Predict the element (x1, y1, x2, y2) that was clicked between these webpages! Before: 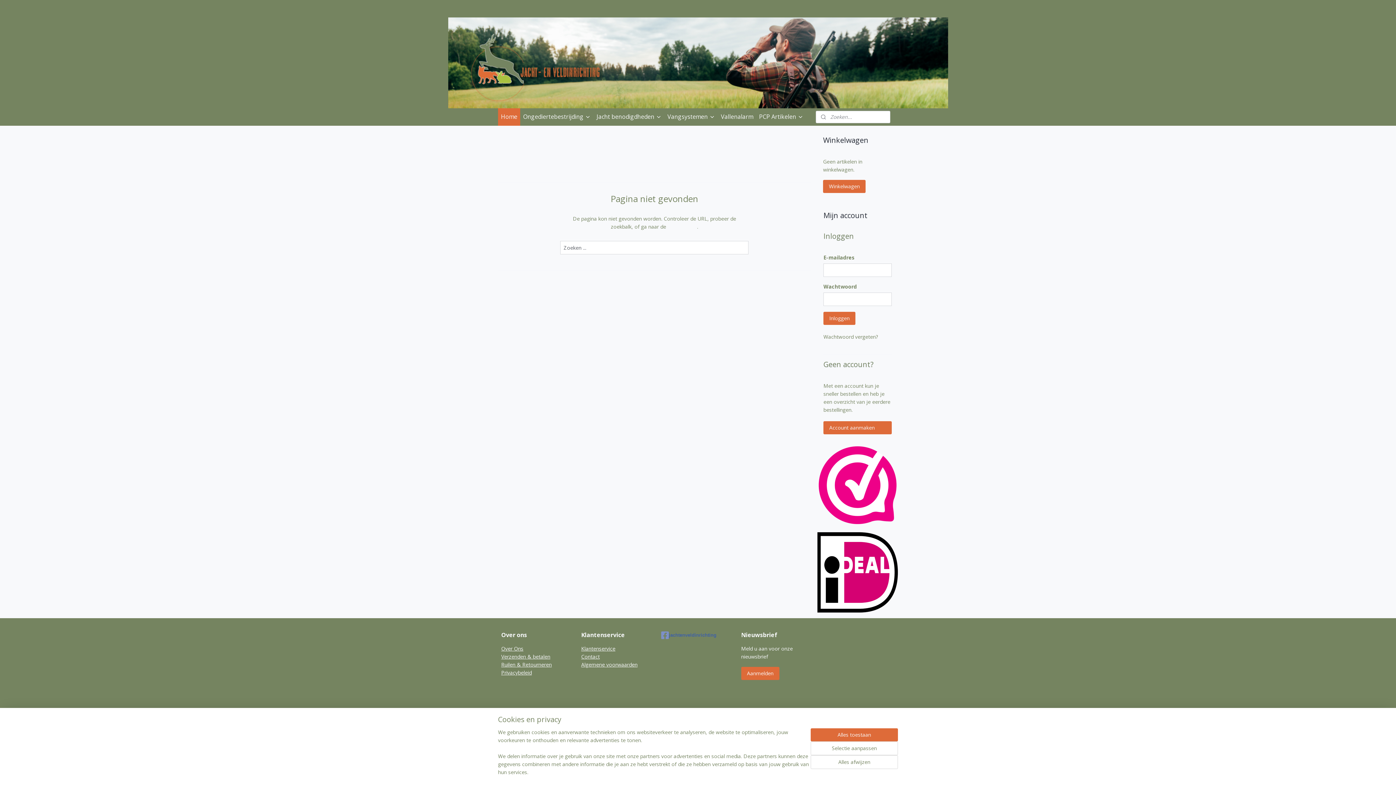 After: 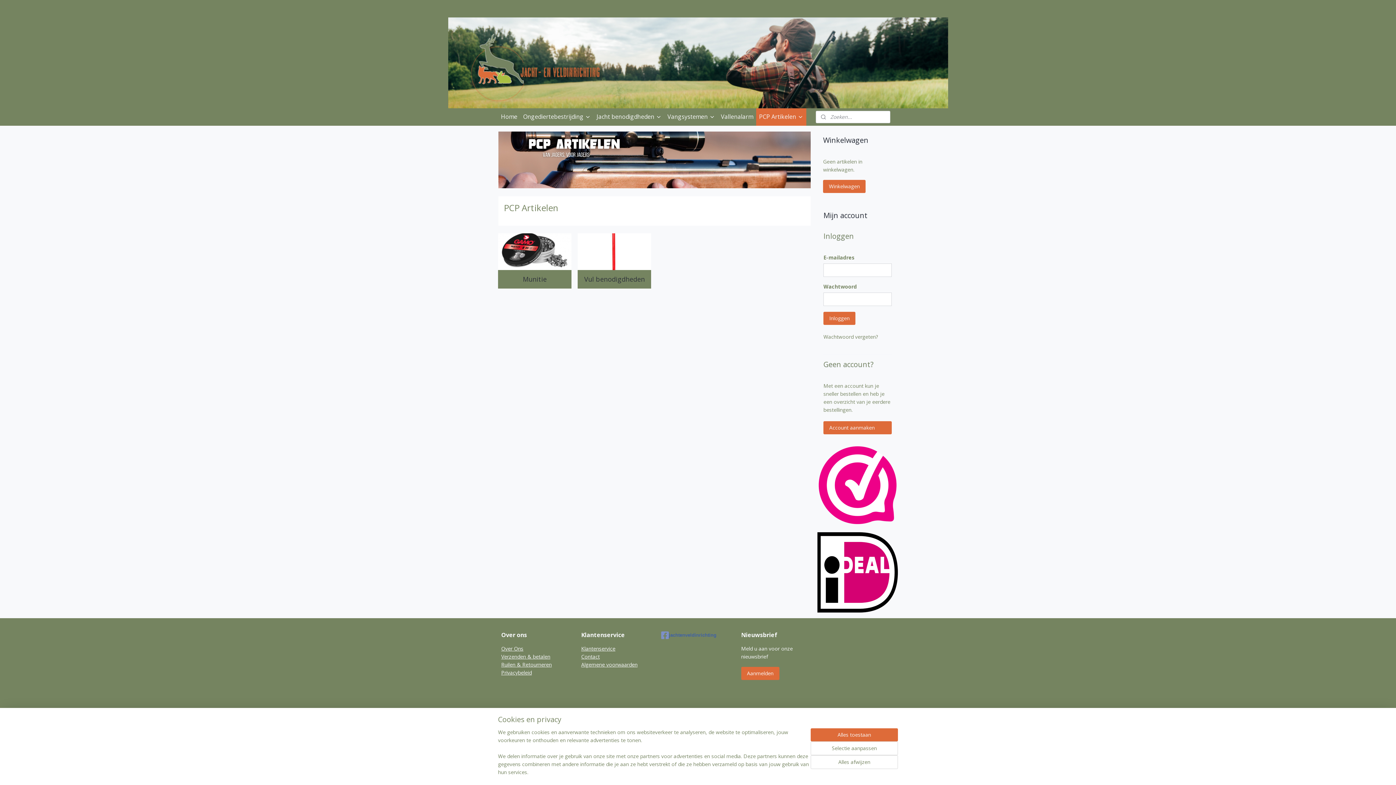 Action: label: PCP Artikelen bbox: (756, 108, 806, 125)